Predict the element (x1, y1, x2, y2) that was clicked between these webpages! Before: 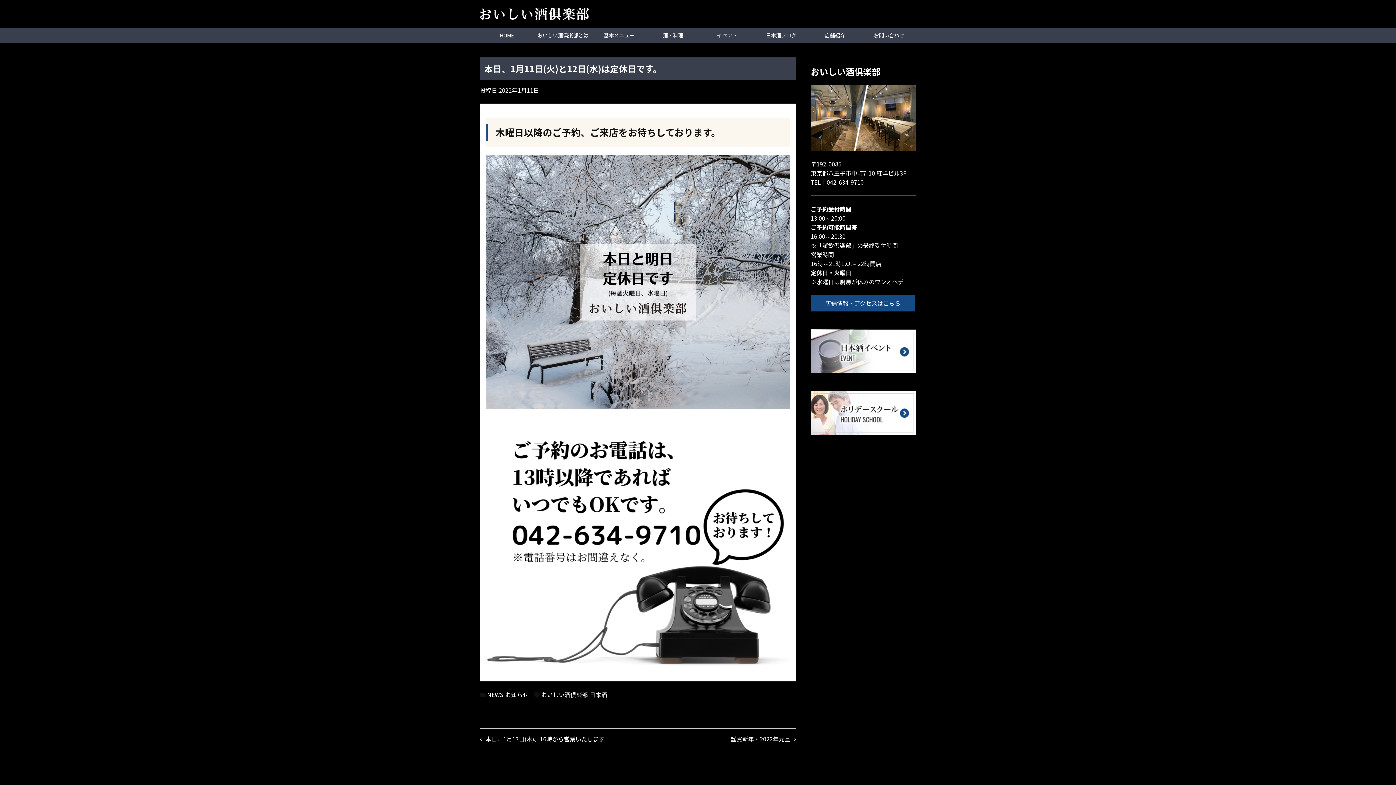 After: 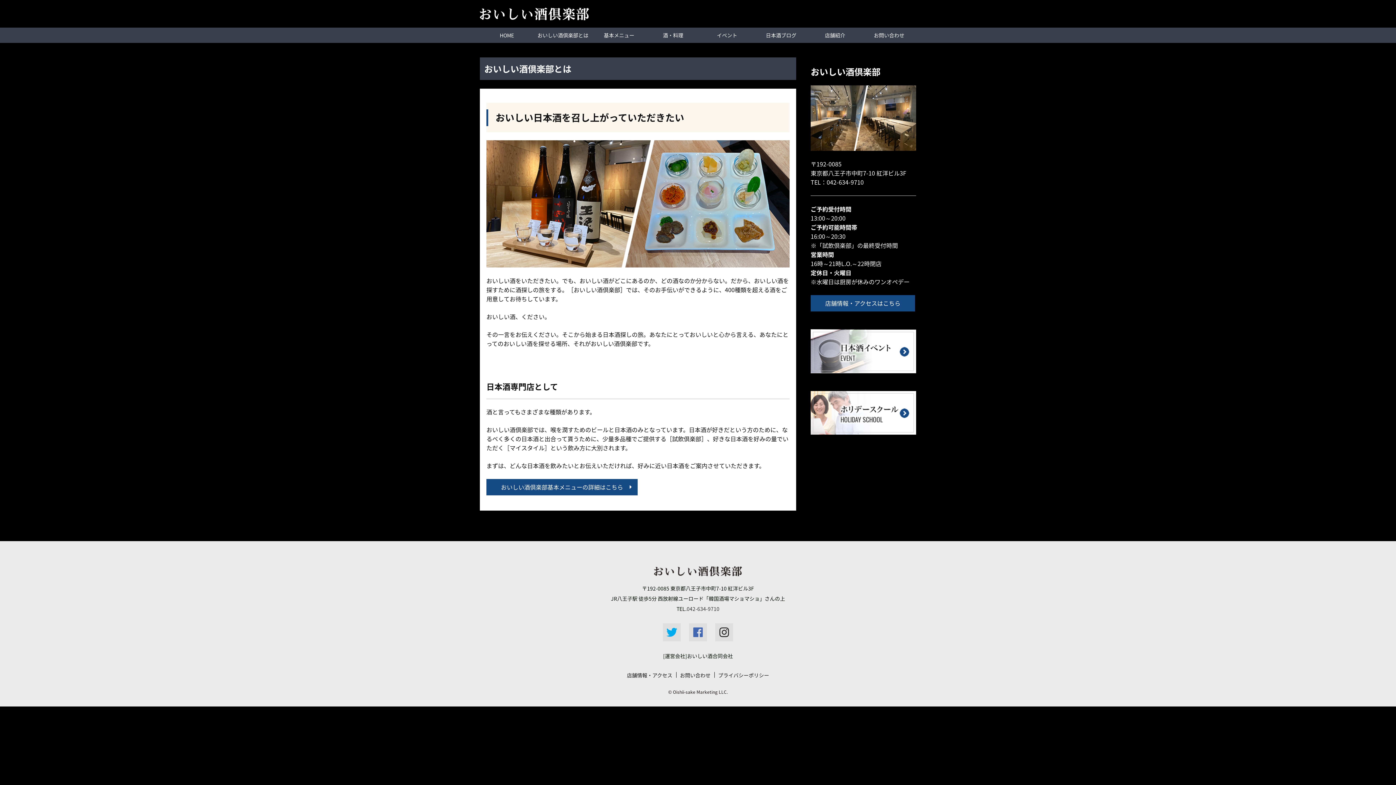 Action: bbox: (534, 27, 592, 42) label: おいしい酒倶楽部とは